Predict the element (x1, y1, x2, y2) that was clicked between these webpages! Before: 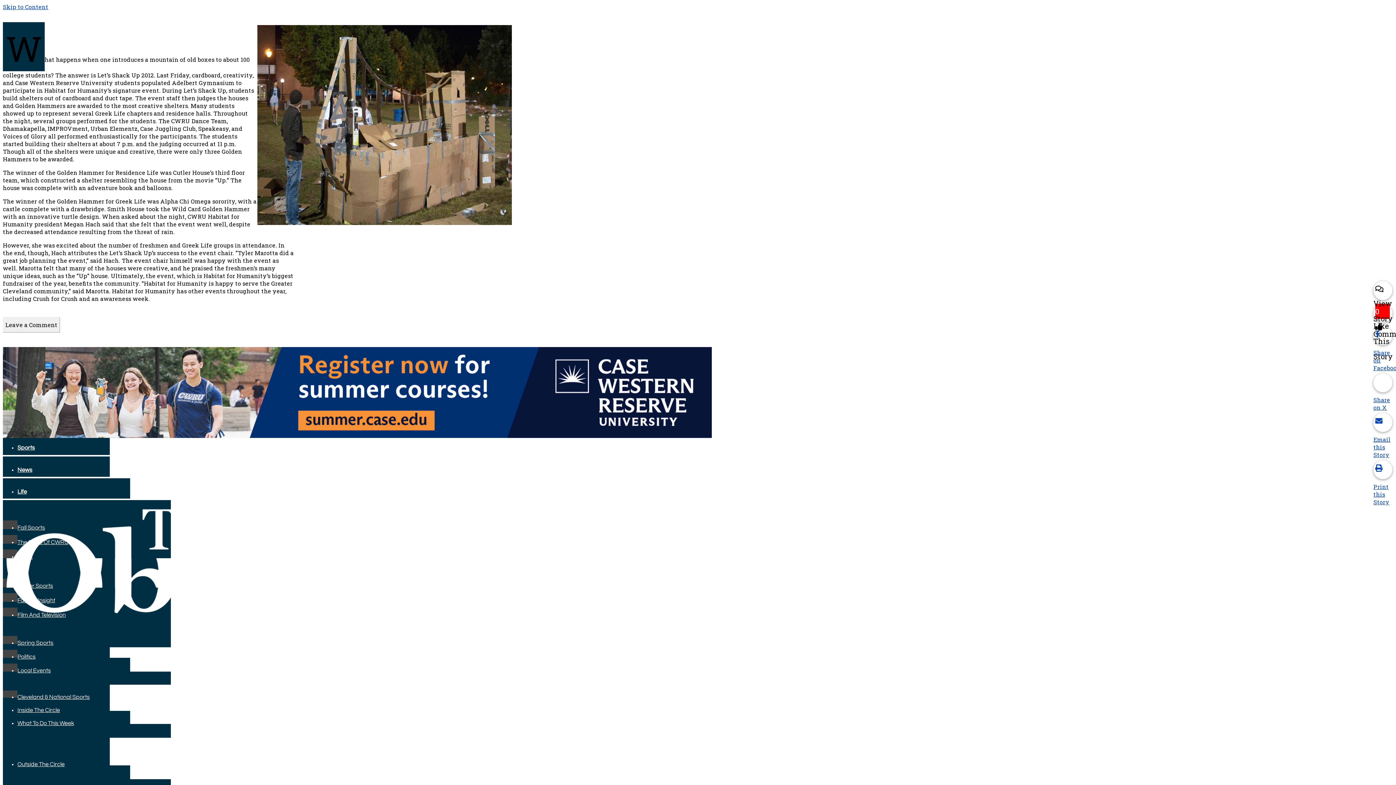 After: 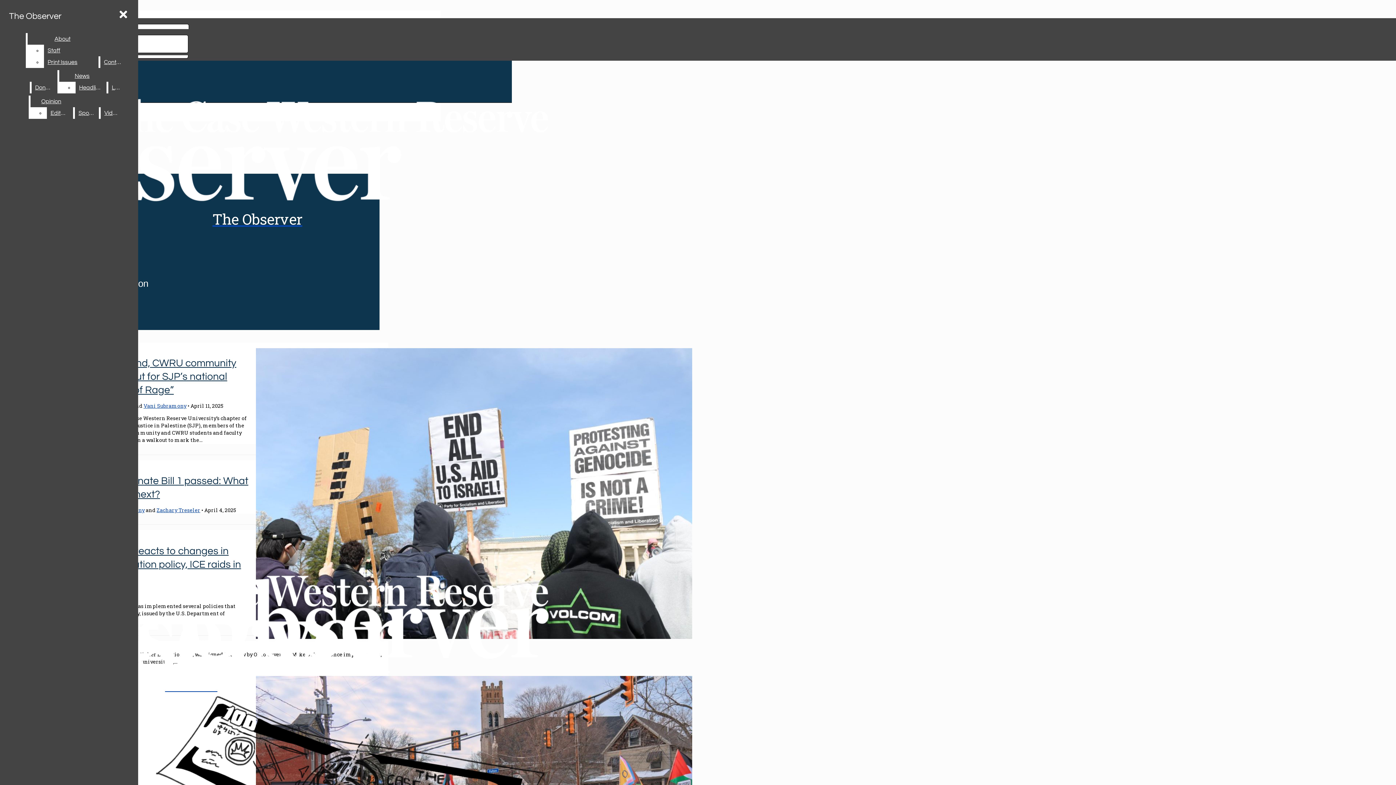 Action: bbox: (17, 654, 35, 660) label: Politics